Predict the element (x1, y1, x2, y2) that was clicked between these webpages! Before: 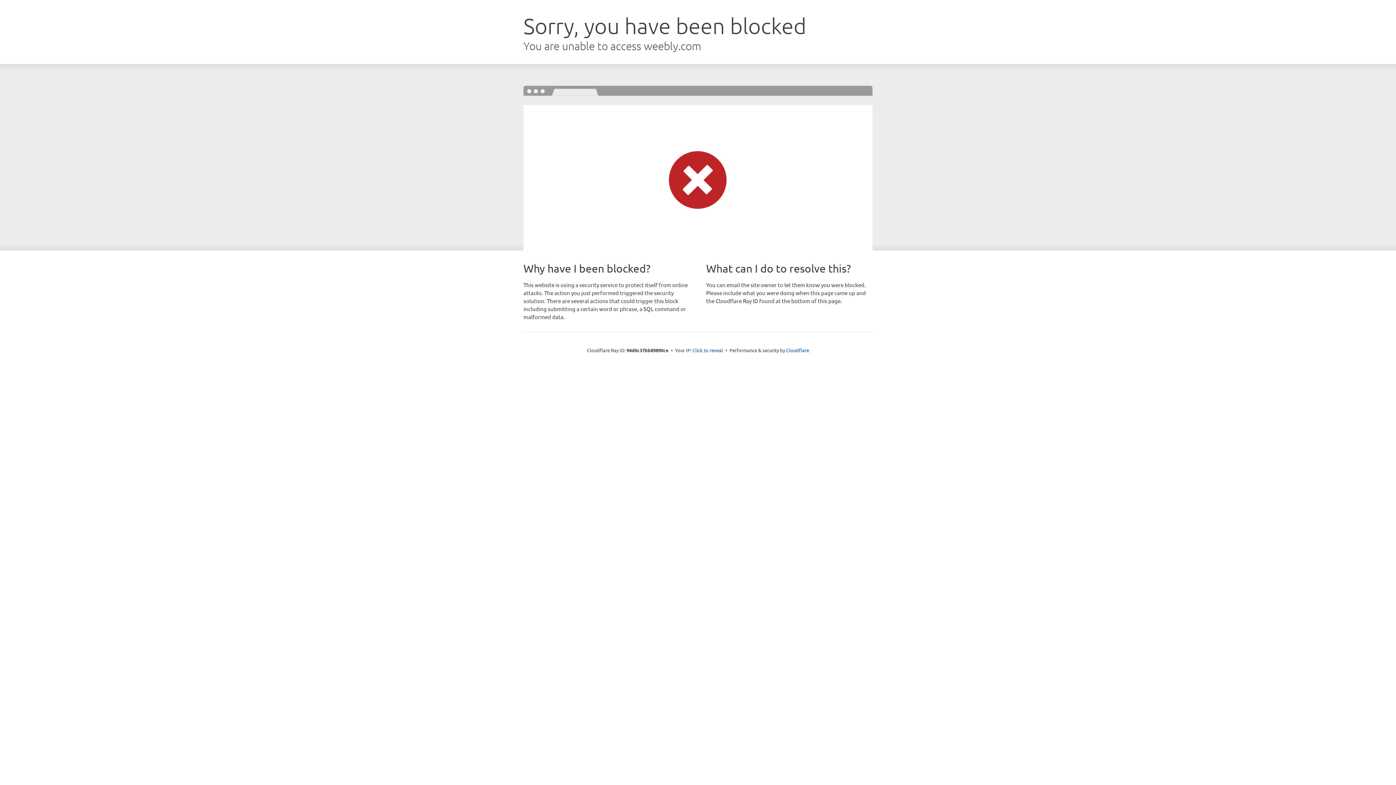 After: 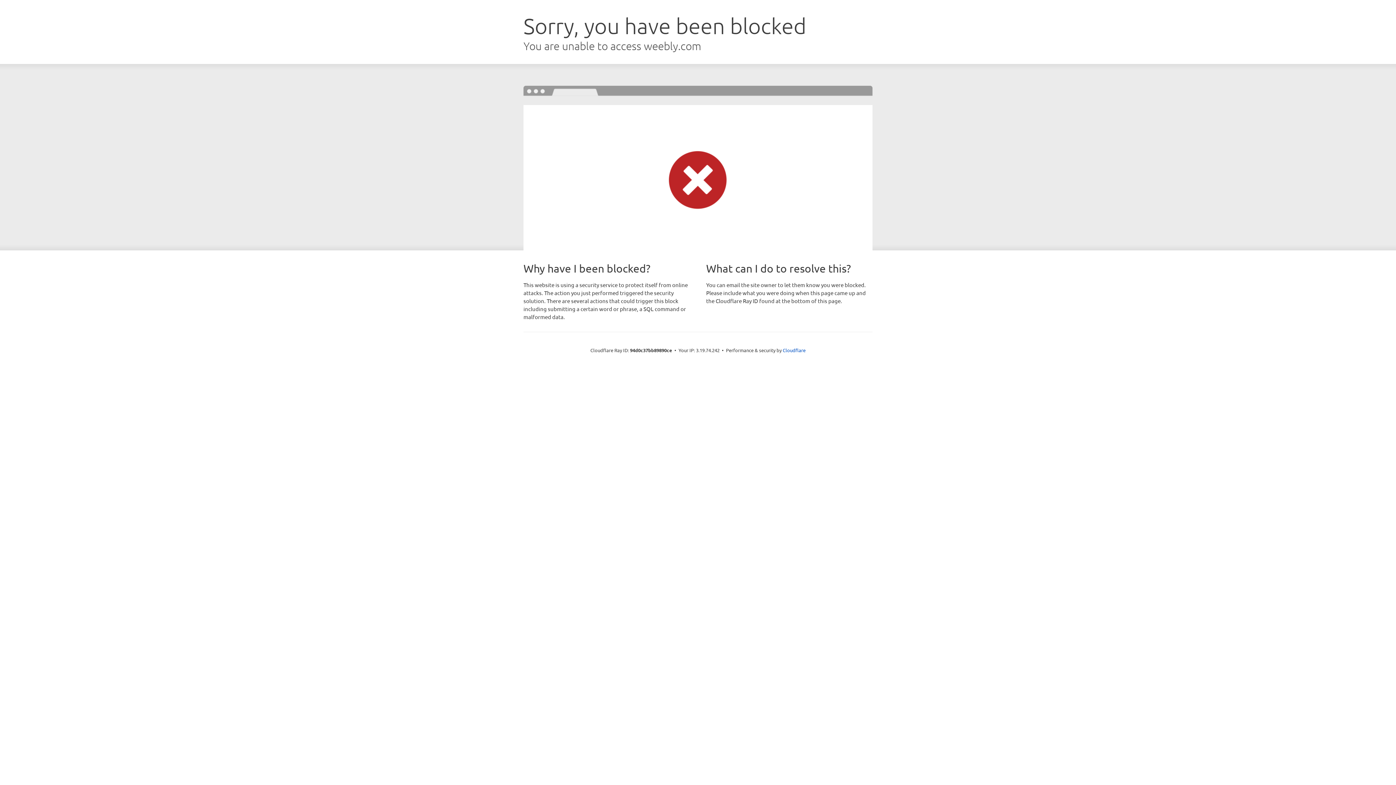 Action: label: Click to reveal bbox: (692, 346, 723, 353)